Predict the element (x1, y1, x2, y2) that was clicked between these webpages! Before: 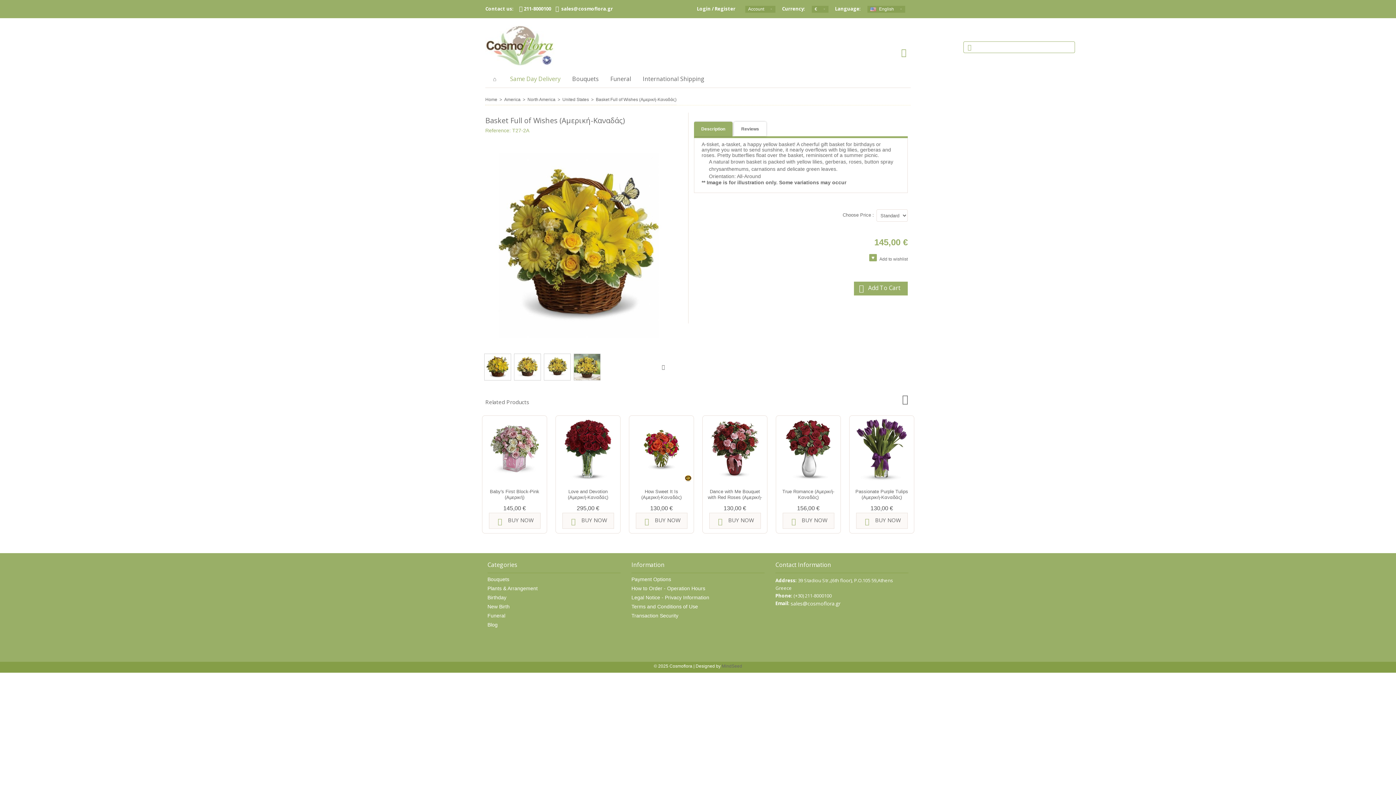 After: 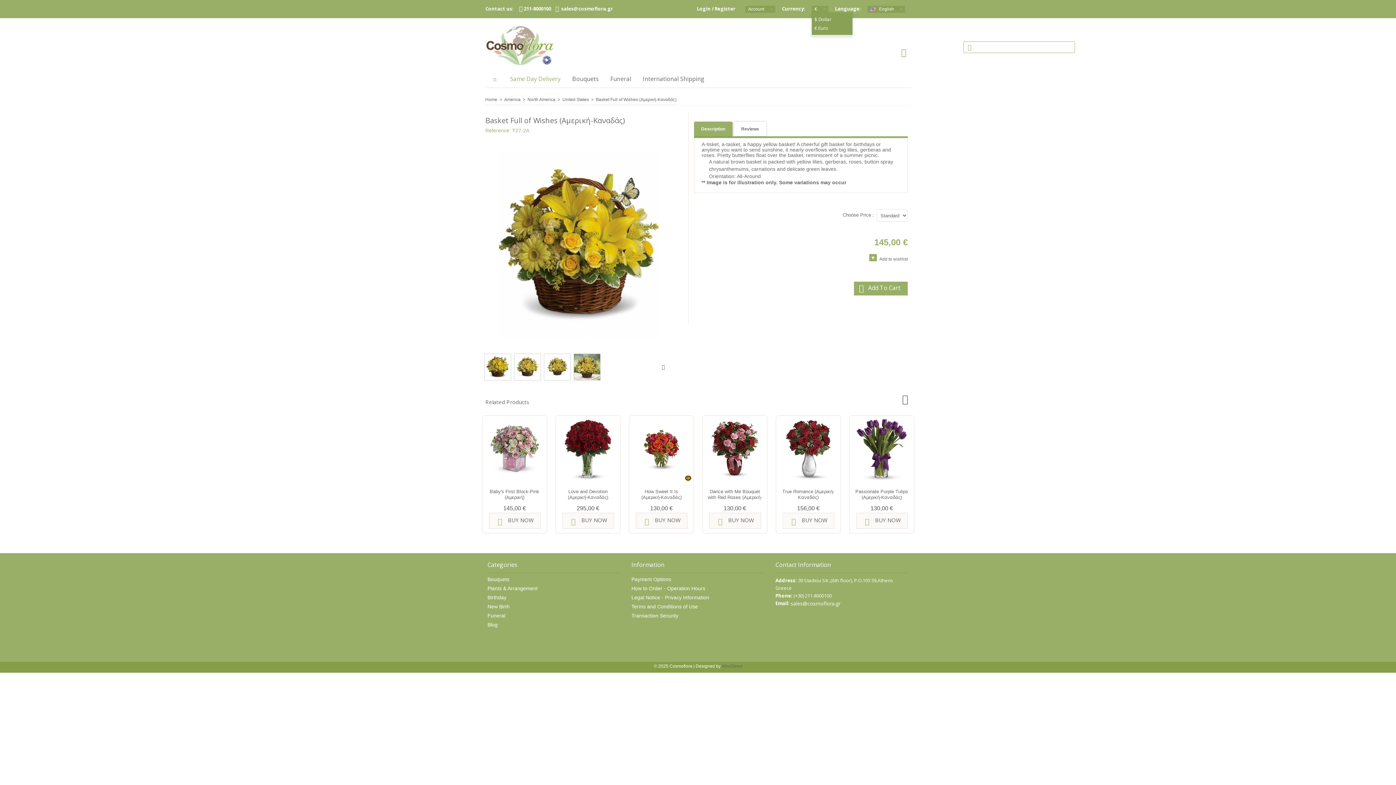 Action: label: € bbox: (812, 5, 828, 12)